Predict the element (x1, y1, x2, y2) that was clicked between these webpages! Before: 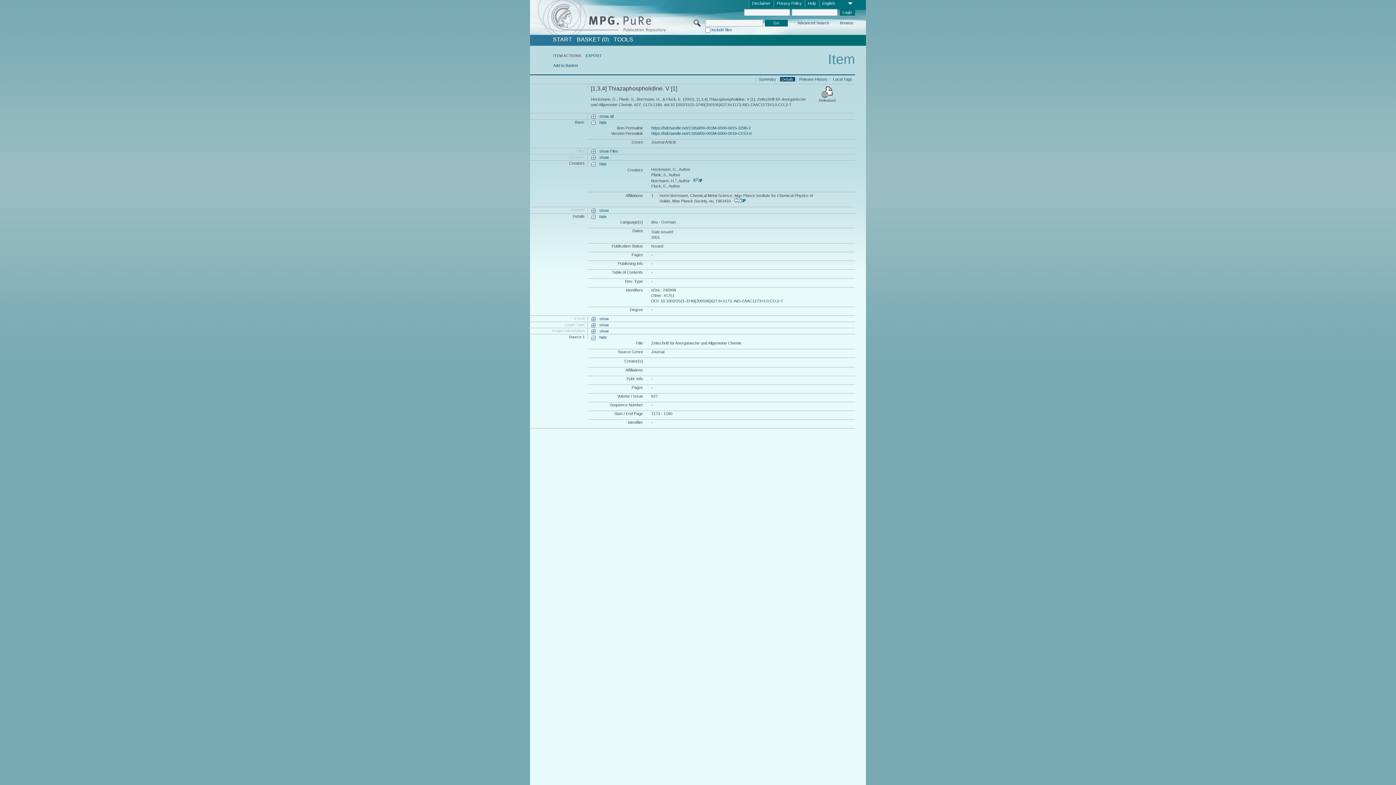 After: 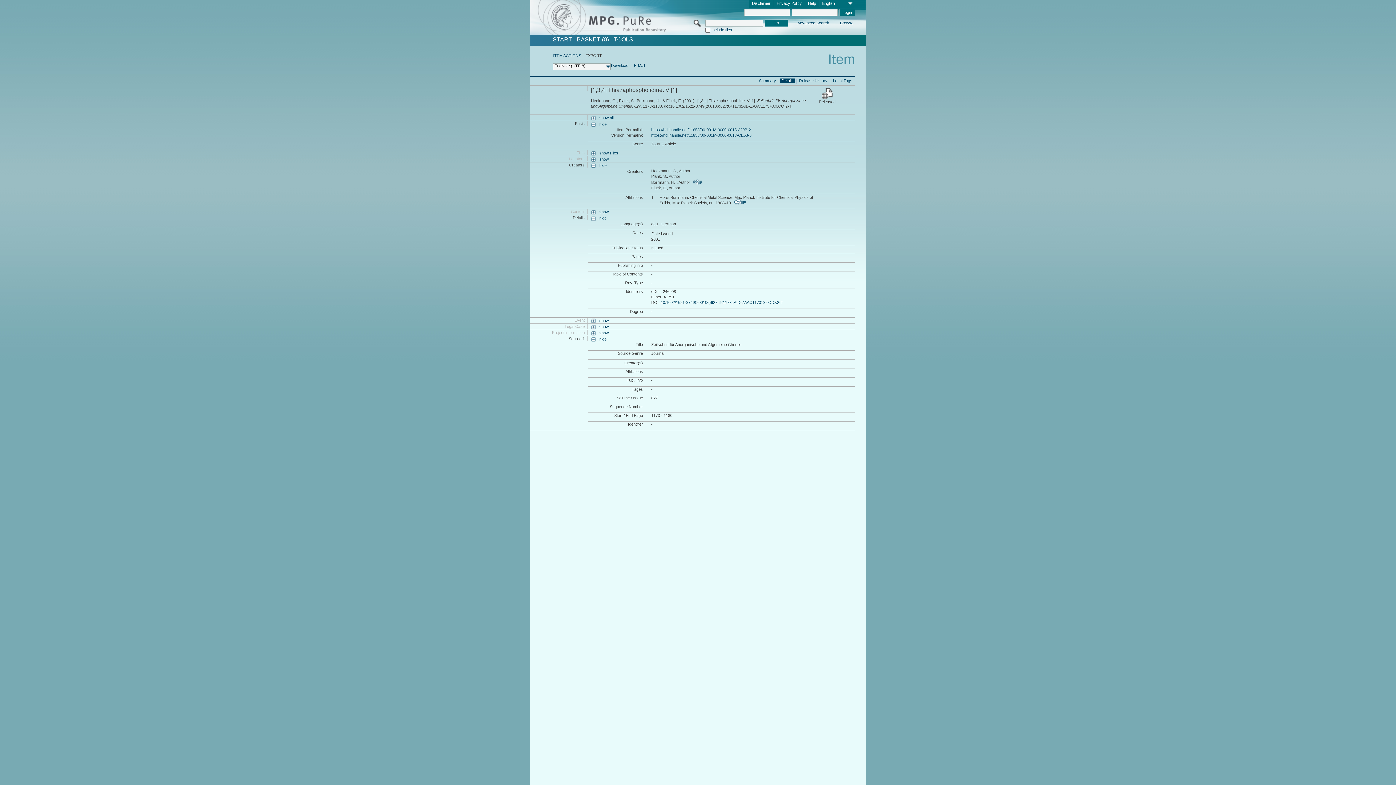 Action: label: EXPORT bbox: (585, 53, 602, 57)